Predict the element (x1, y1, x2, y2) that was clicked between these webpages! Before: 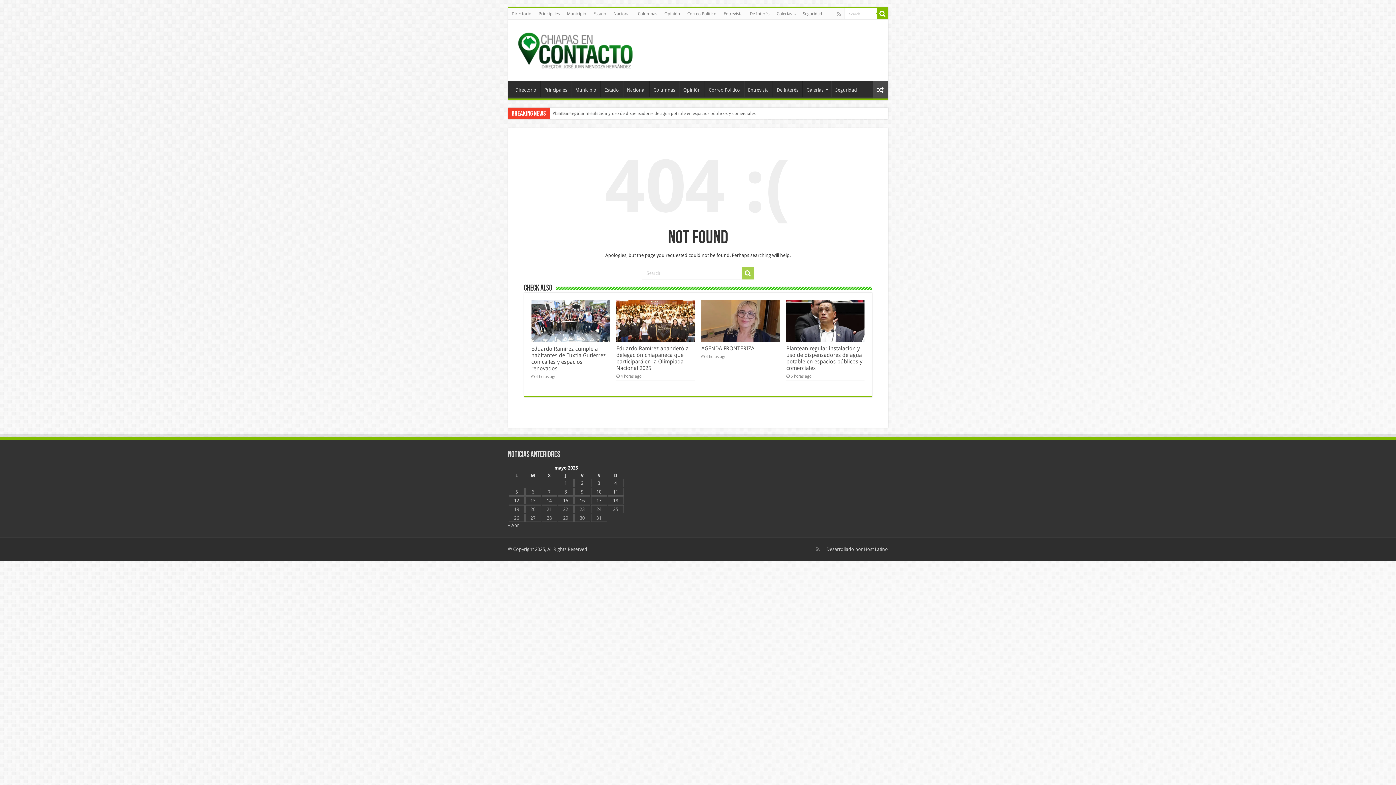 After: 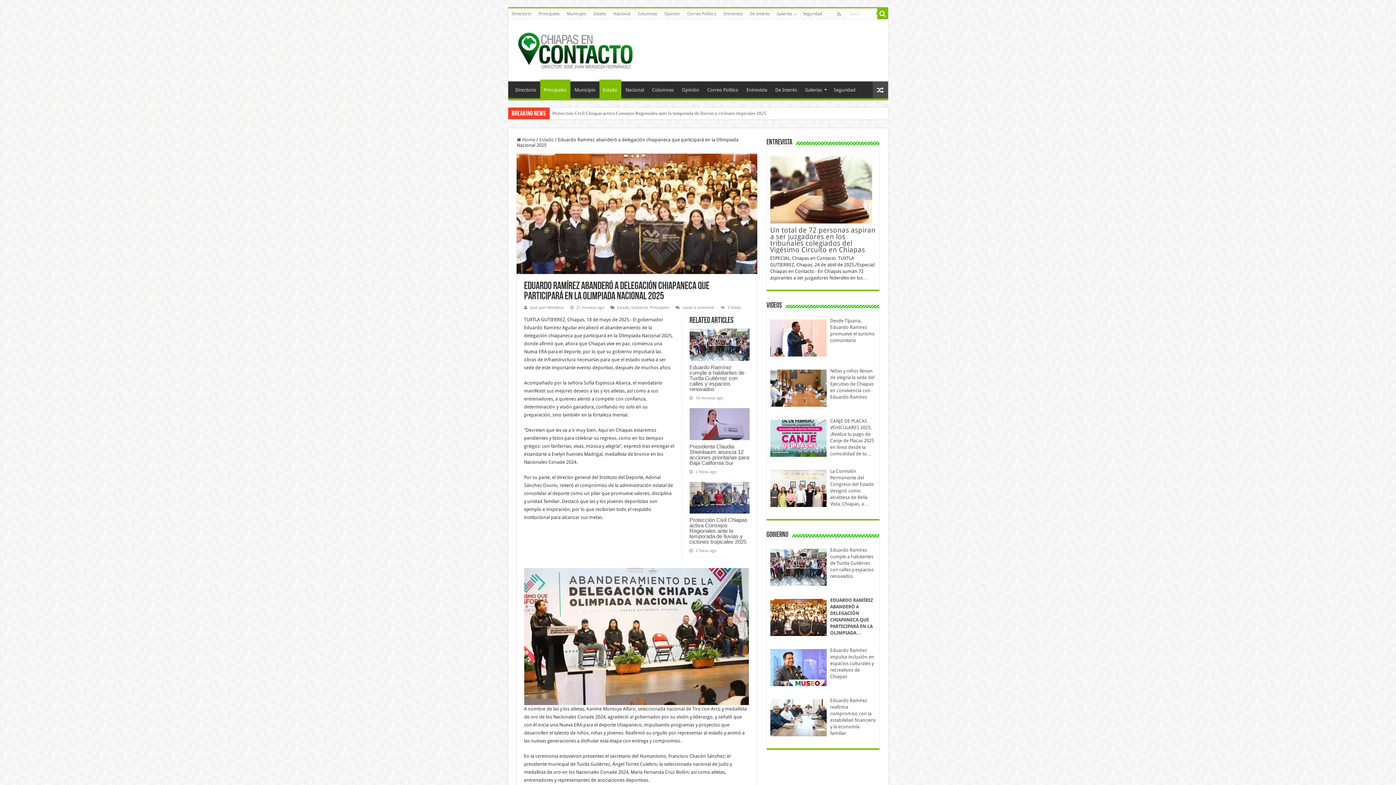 Action: bbox: (616, 300, 694, 341) label:  